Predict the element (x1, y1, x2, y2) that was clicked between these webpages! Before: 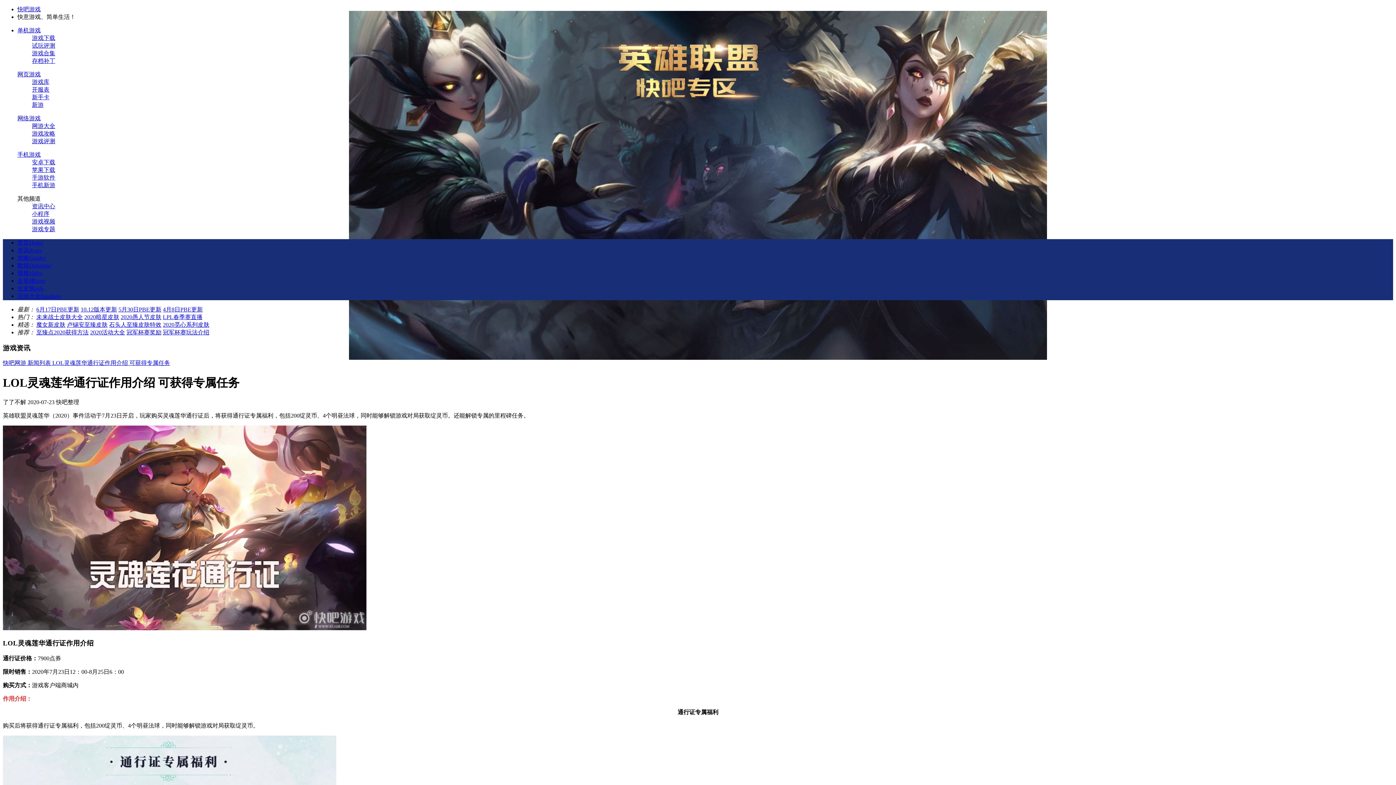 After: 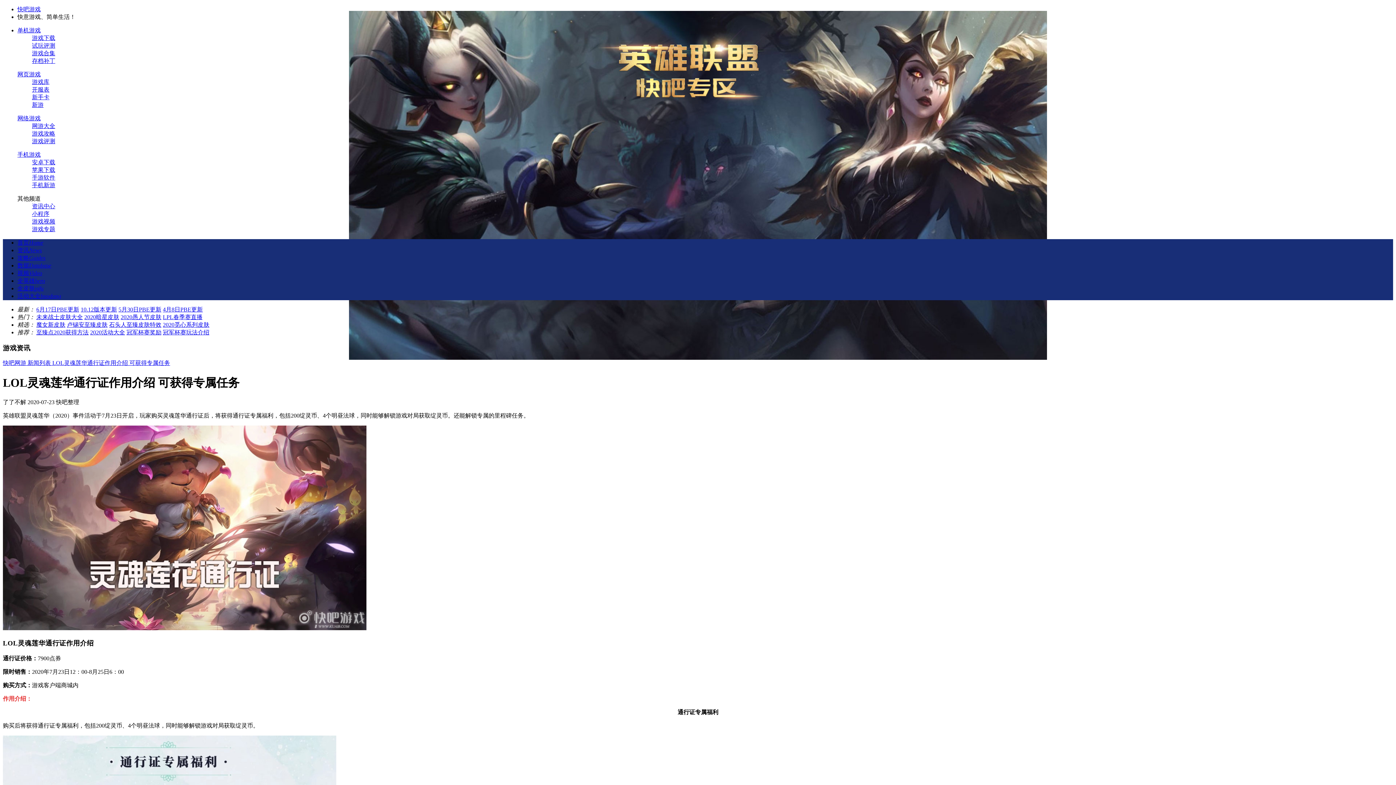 Action: bbox: (84, 314, 119, 320) label: 2020暗星皮肤